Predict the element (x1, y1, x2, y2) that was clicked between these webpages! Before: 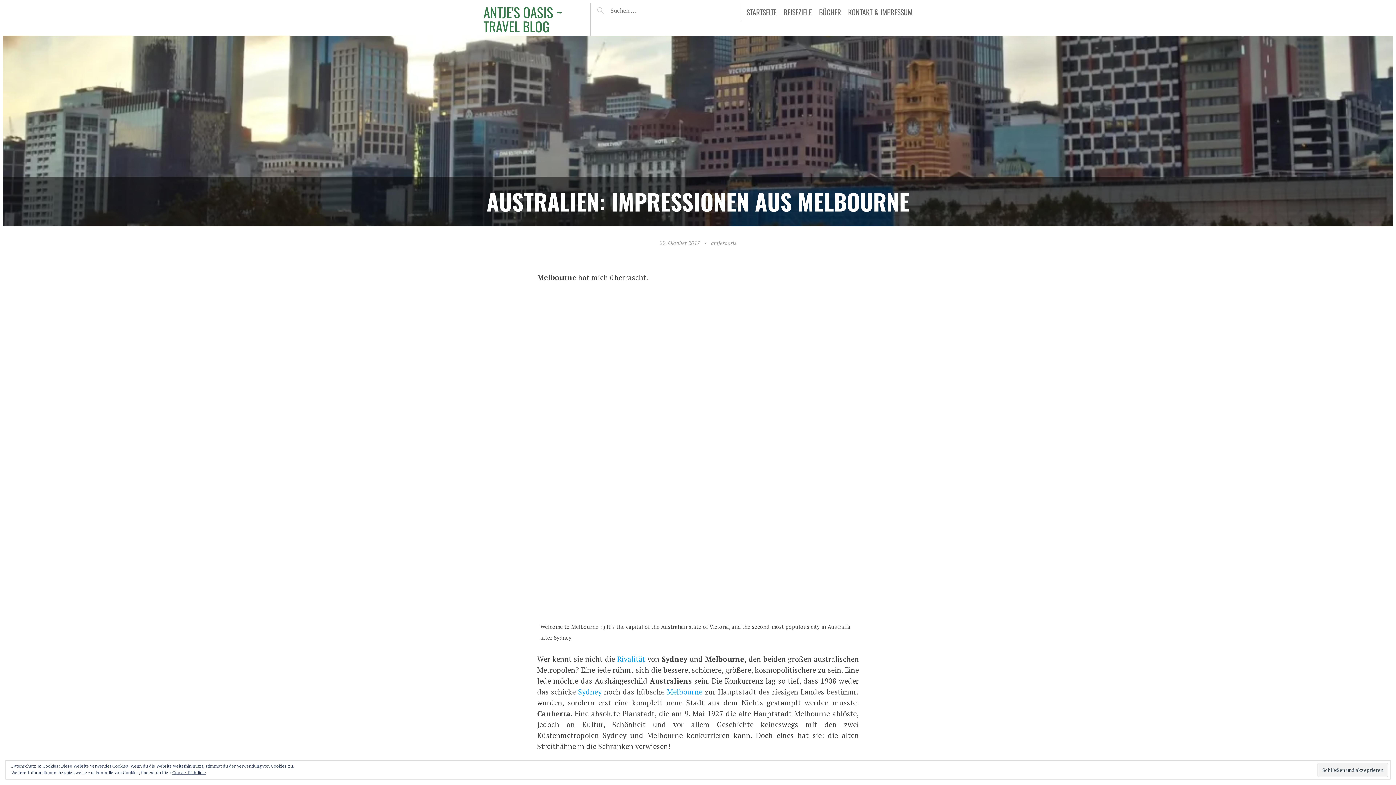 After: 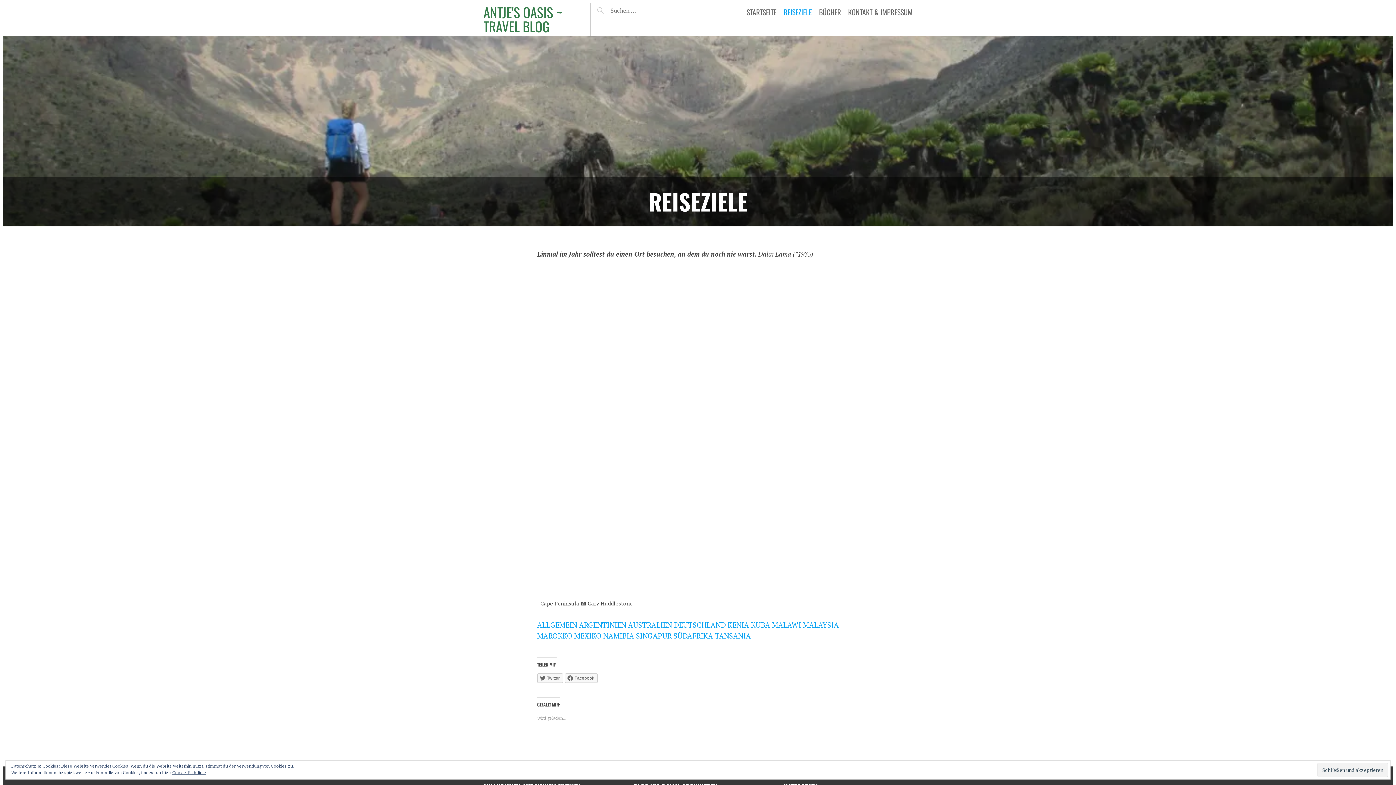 Action: label: REISEZIELE bbox: (784, 6, 812, 17)